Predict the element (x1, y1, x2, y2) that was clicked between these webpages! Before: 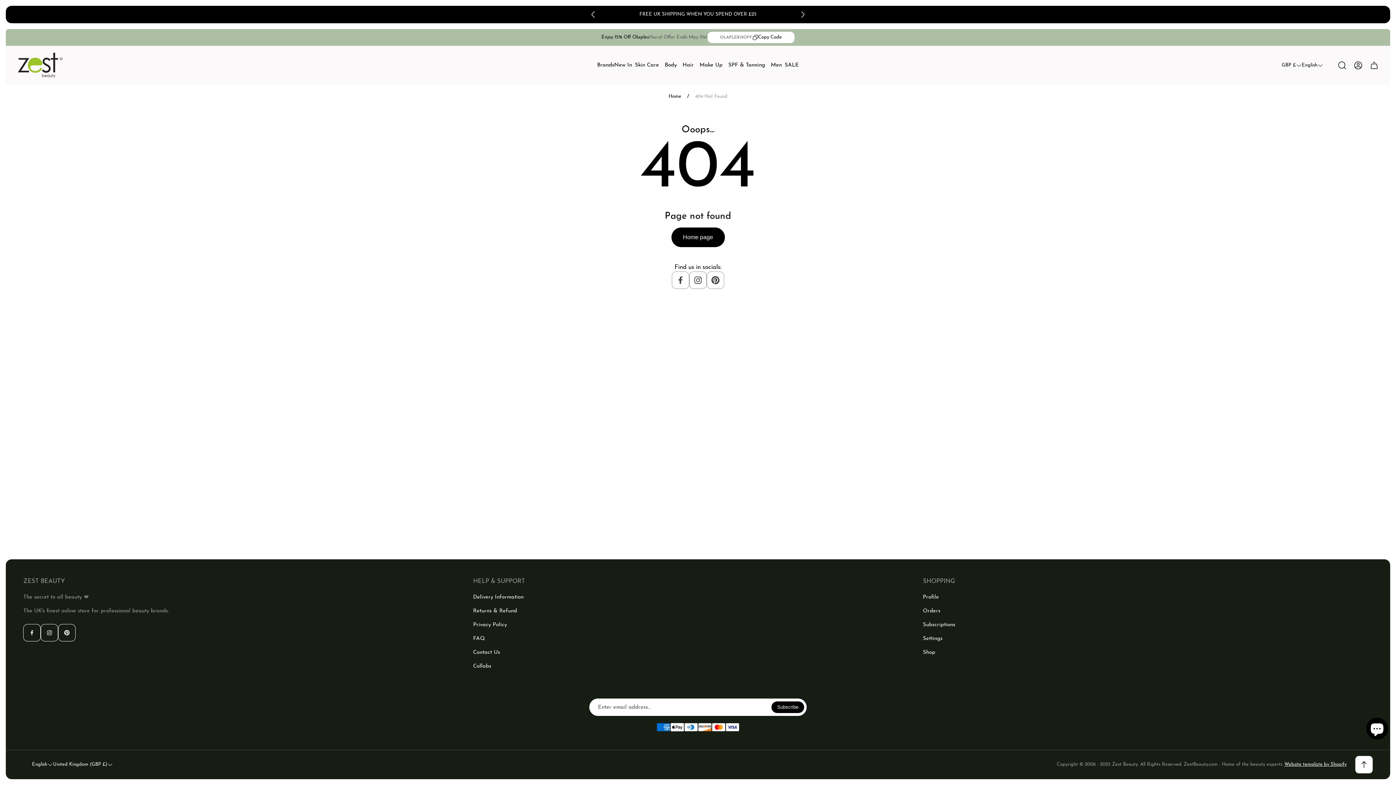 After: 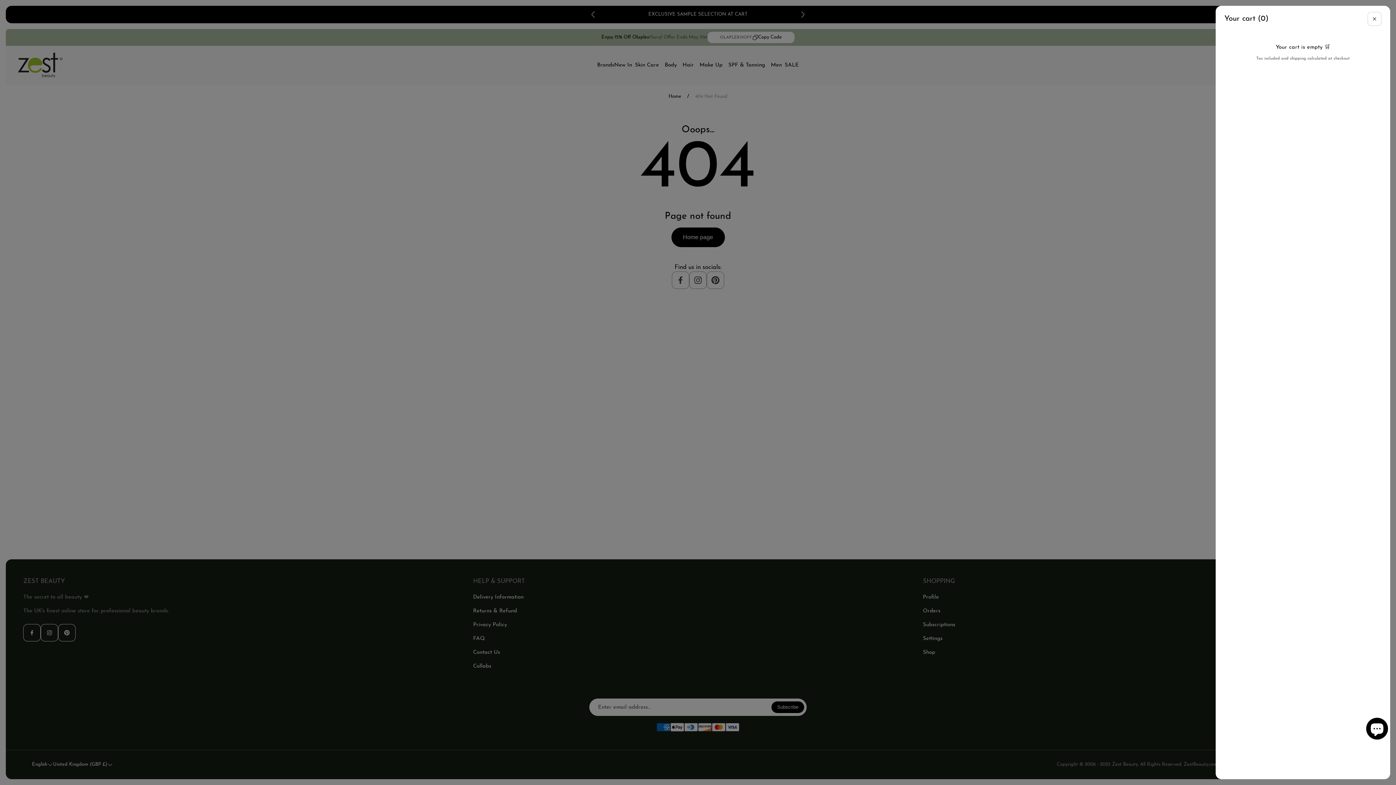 Action: bbox: (1366, 57, 1382, 73) label: Cart drawer.